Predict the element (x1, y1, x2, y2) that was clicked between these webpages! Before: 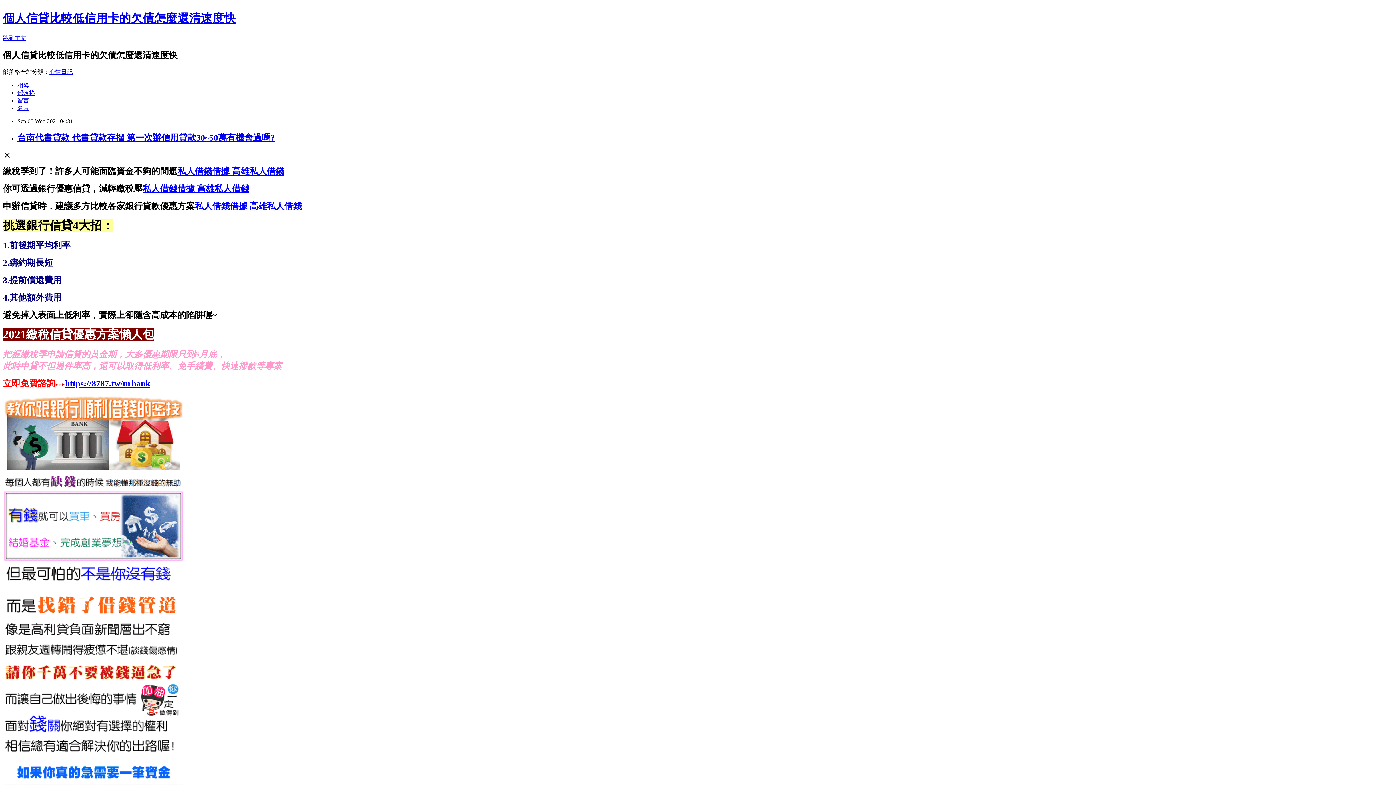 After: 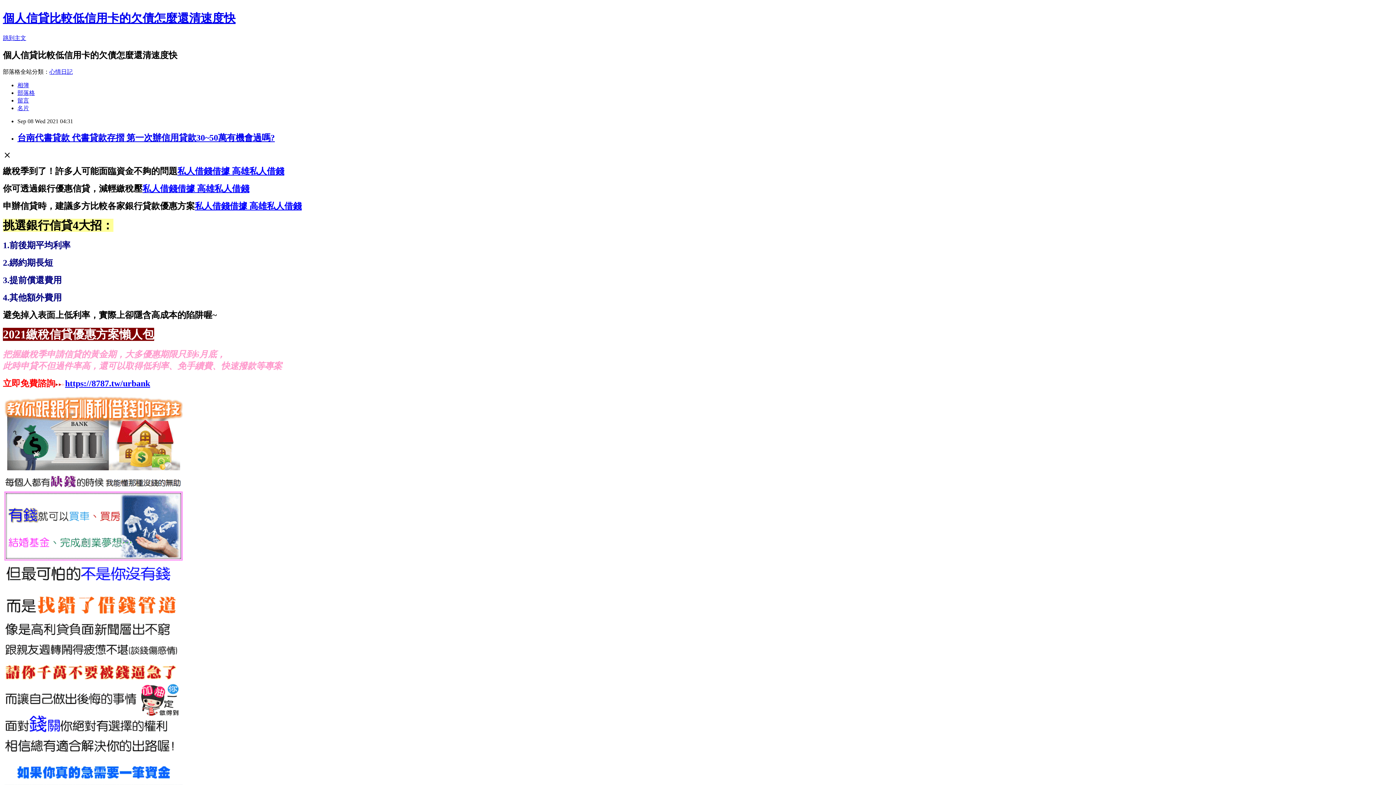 Action: bbox: (65, 375, 150, 388) label: https://8787.tw/urbank